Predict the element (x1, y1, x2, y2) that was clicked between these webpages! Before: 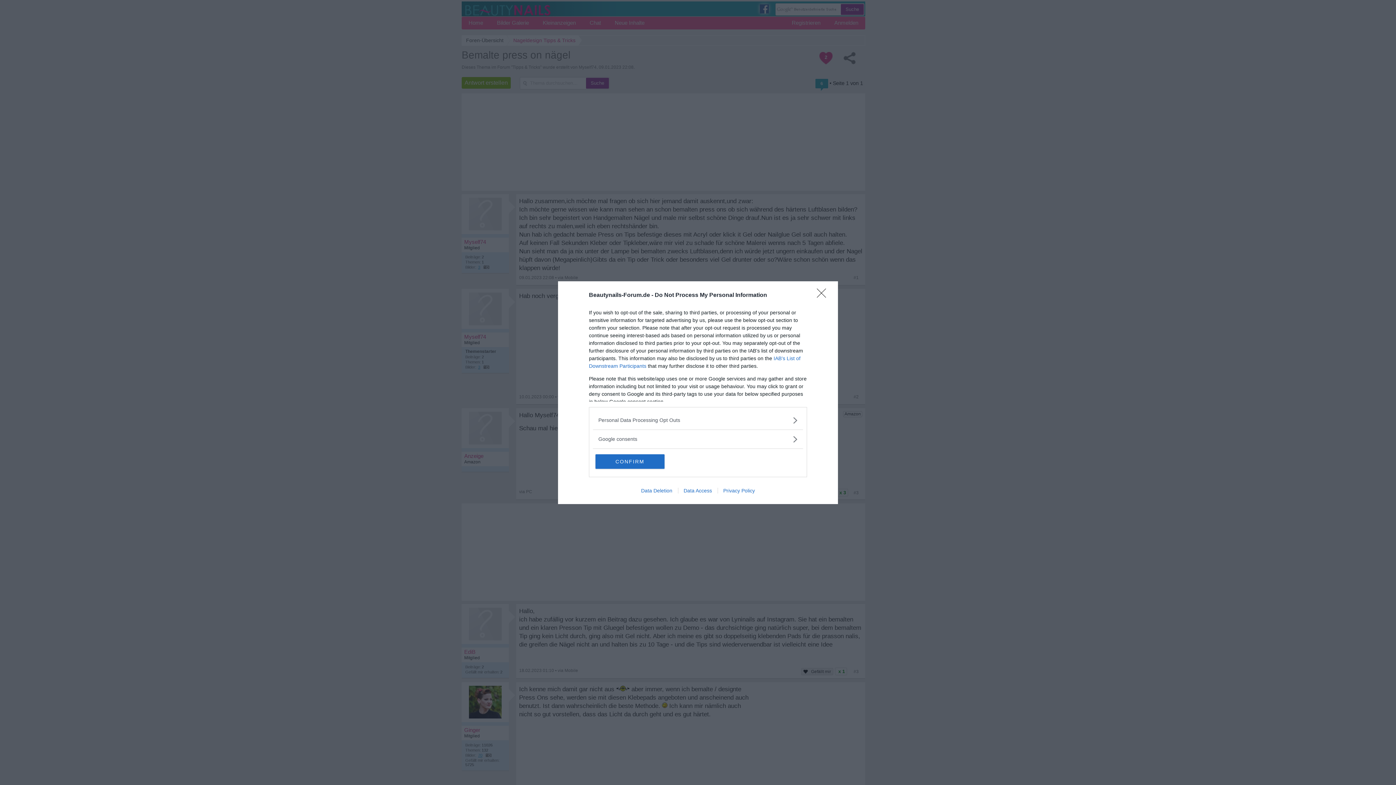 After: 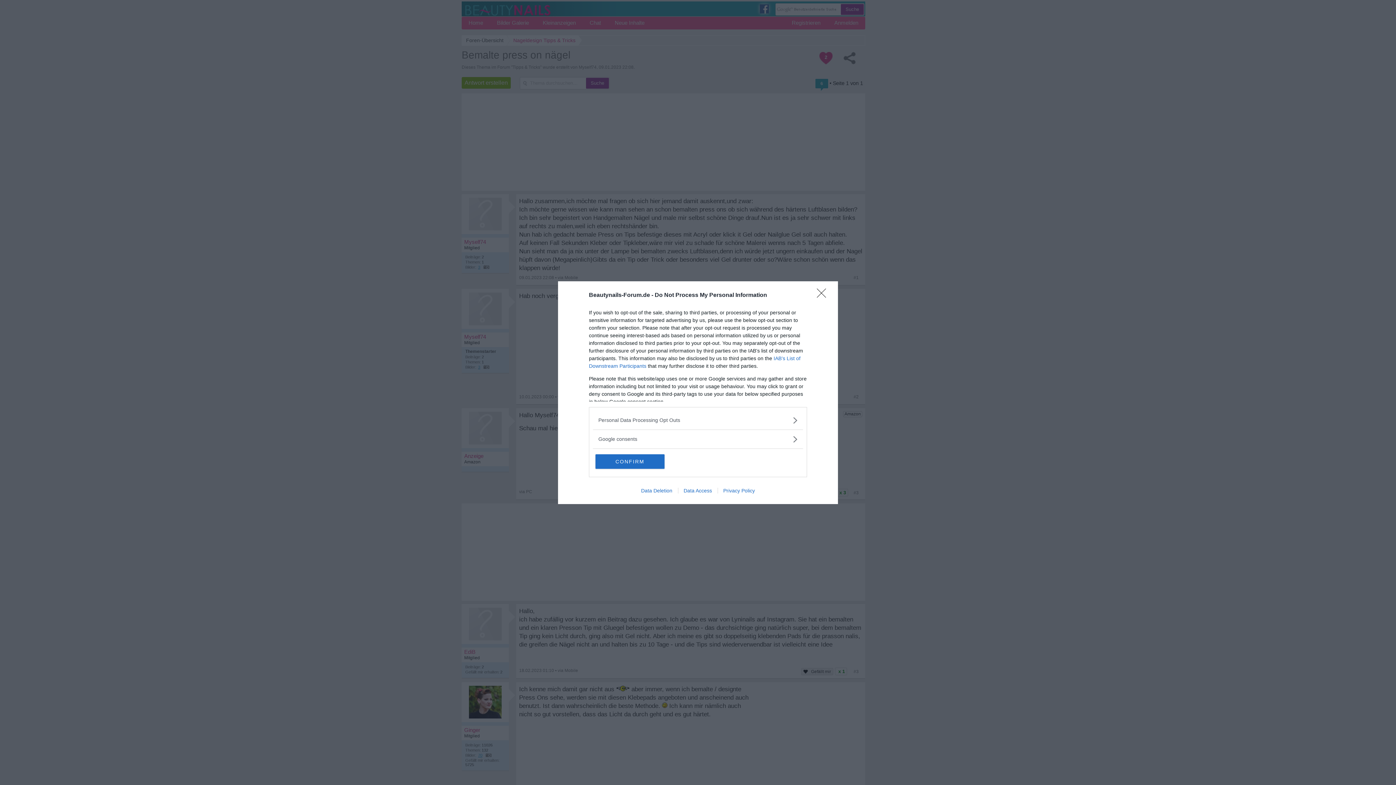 Action: bbox: (635, 487, 678, 493) label: Data Deletion